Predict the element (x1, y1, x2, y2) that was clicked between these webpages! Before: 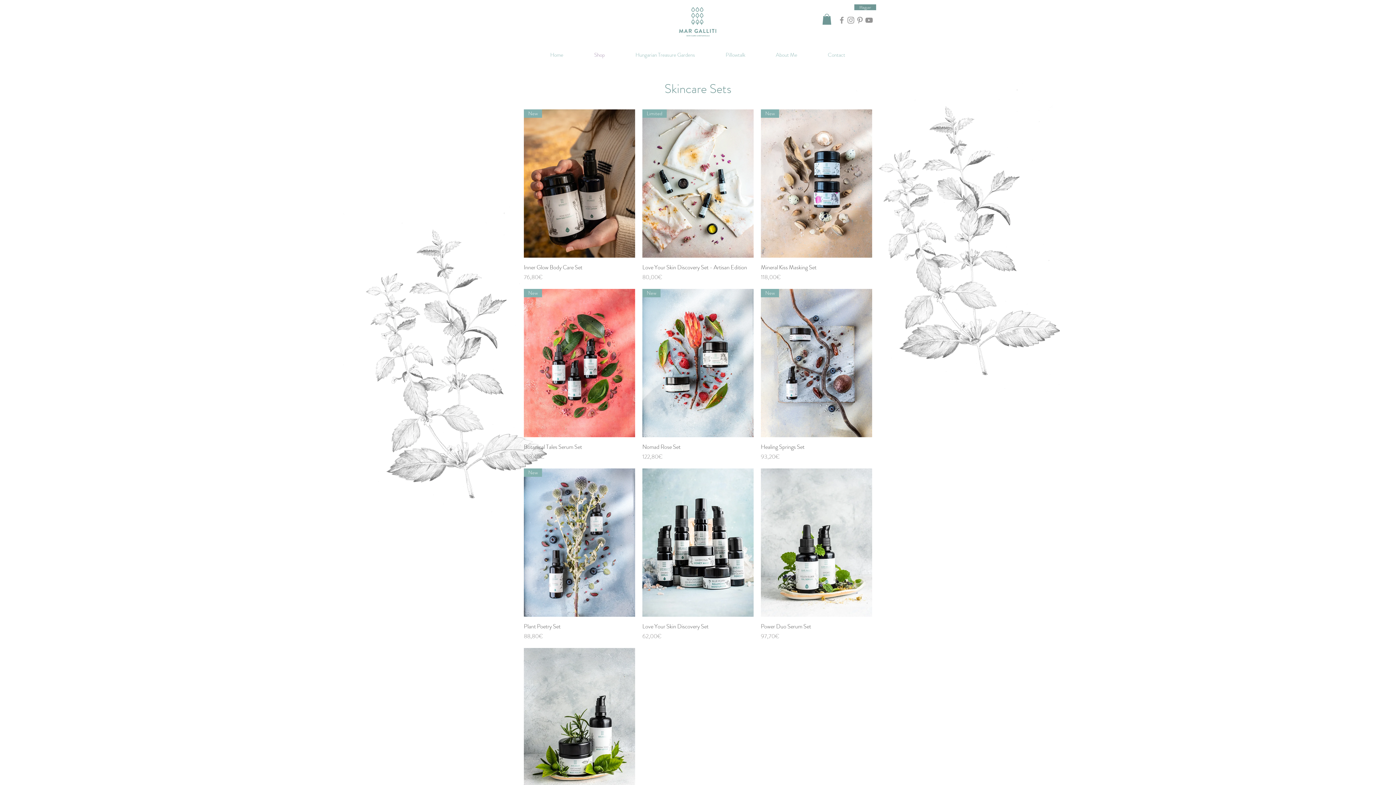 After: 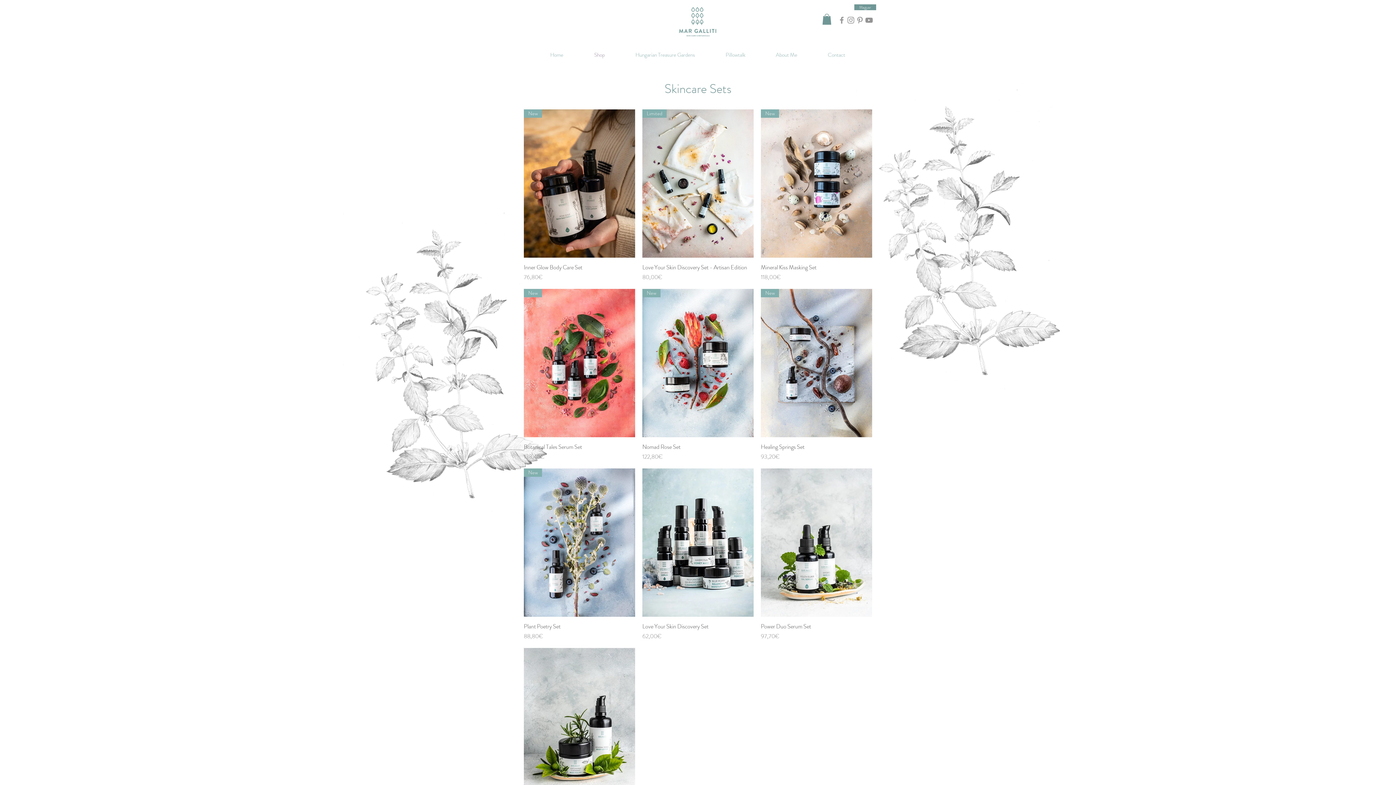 Action: bbox: (837, 15, 846, 24) label: Grey Facebook Icon